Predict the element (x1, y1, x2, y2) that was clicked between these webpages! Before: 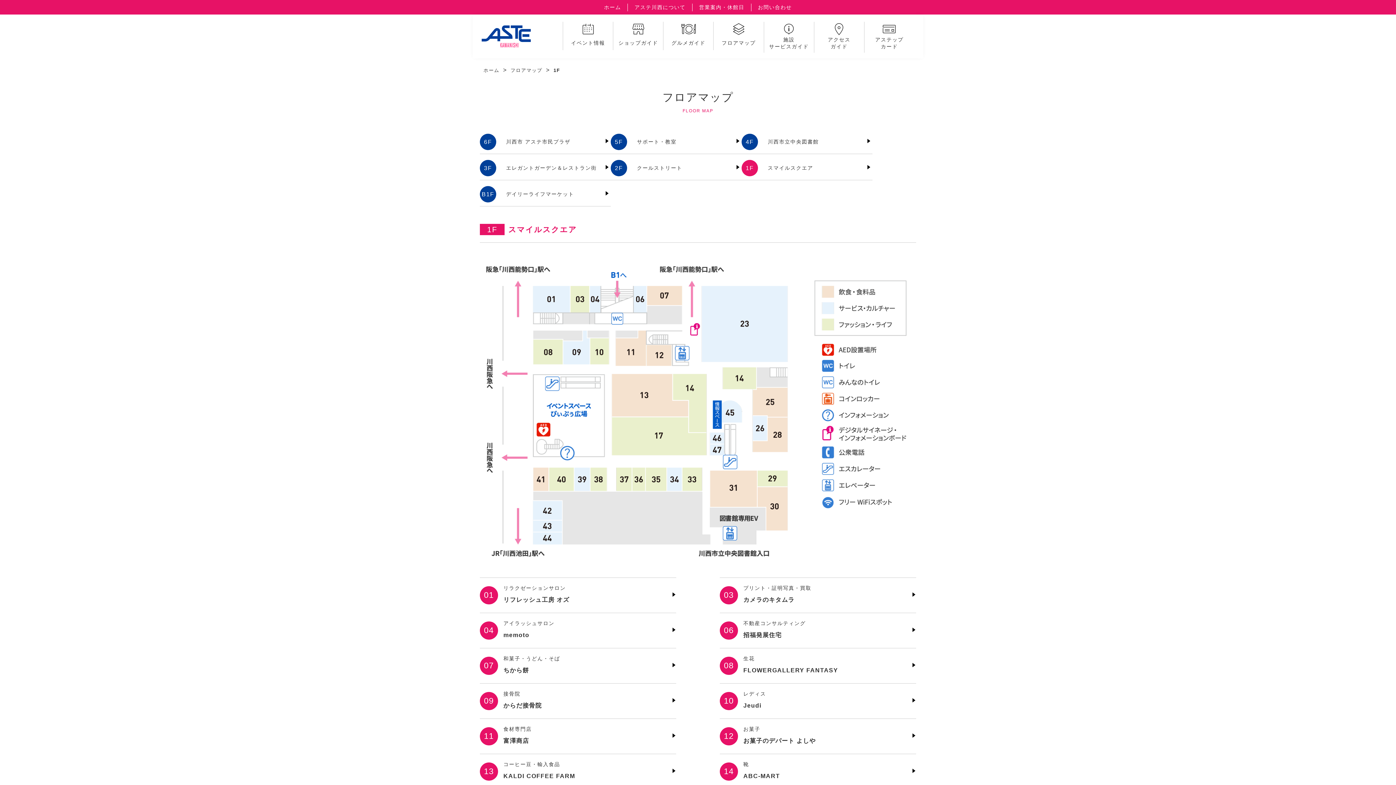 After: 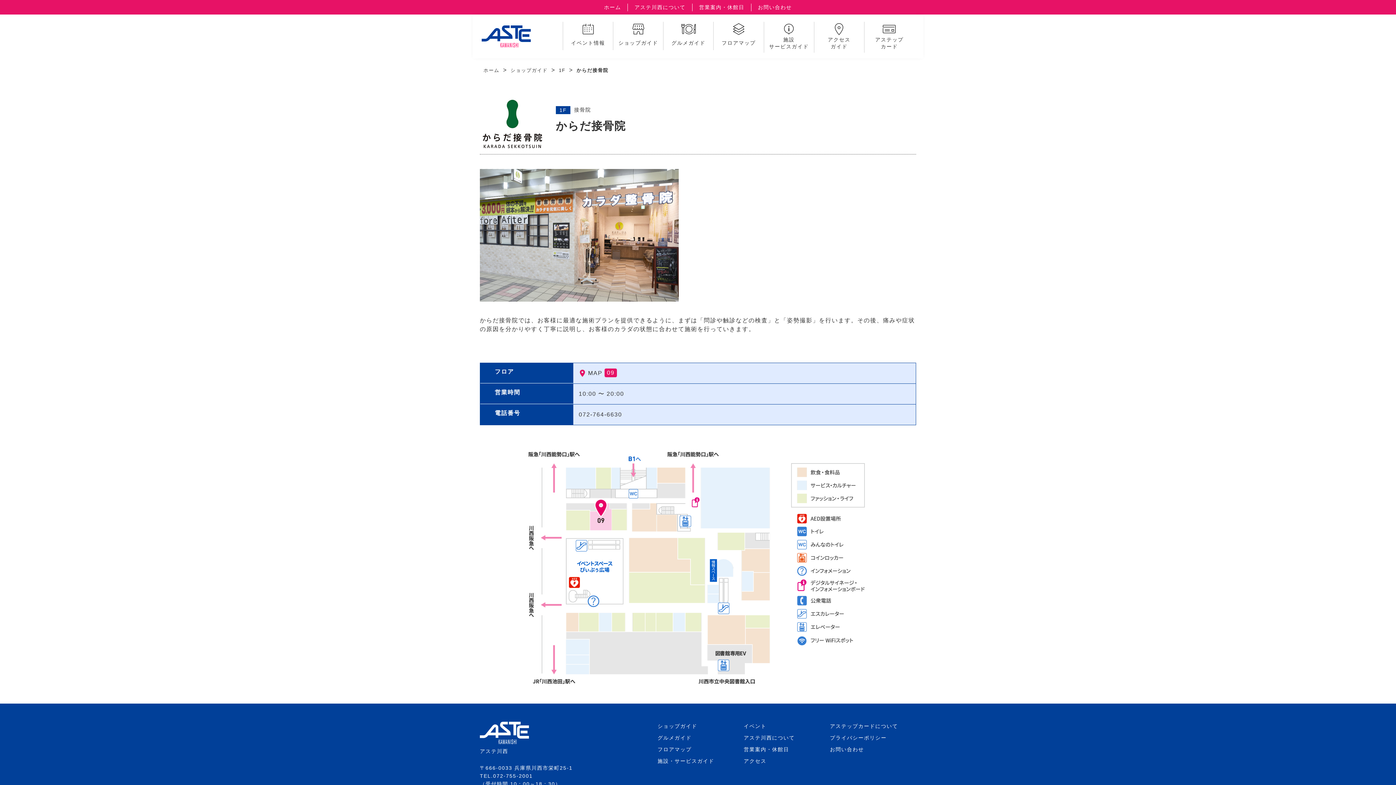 Action: label: 接骨院

からだ接骨院 bbox: (498, 691, 676, 711)